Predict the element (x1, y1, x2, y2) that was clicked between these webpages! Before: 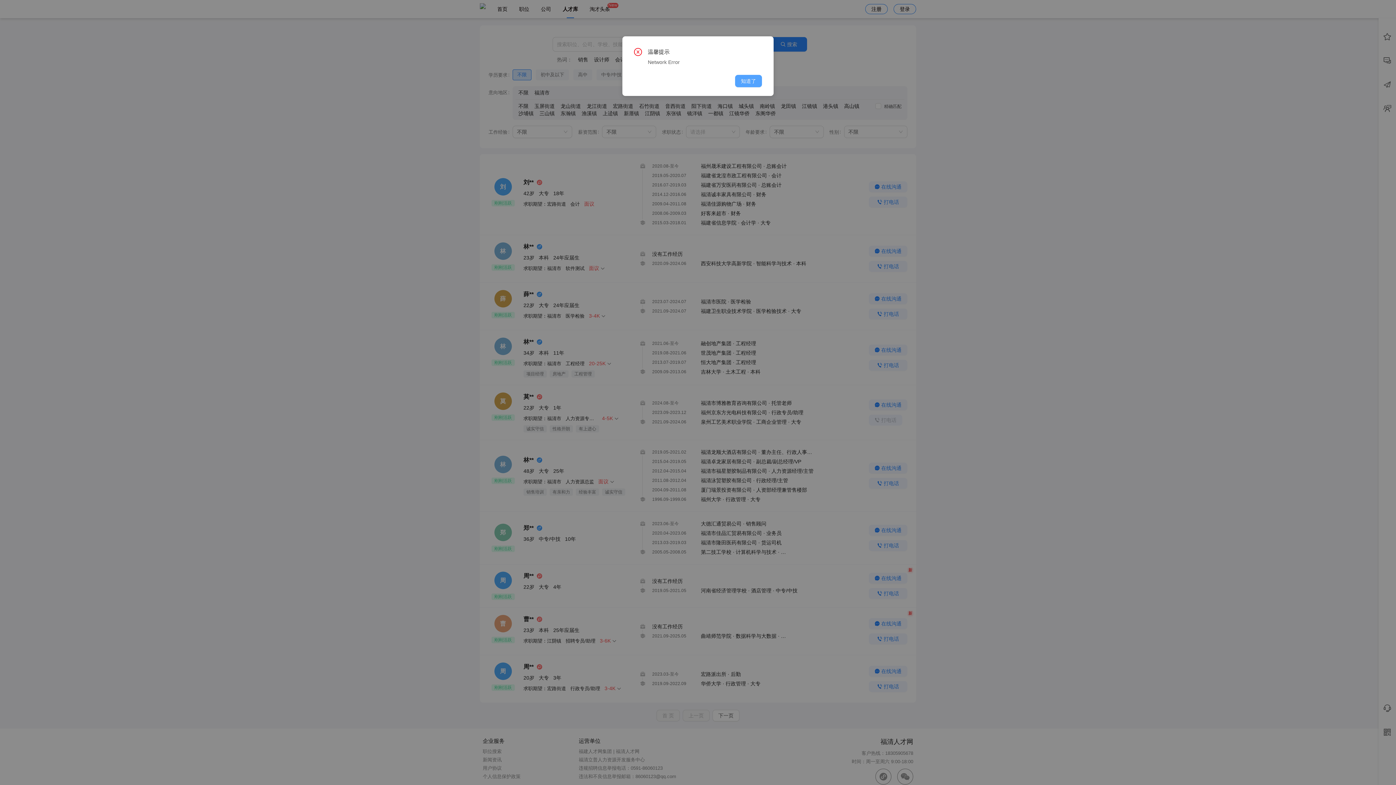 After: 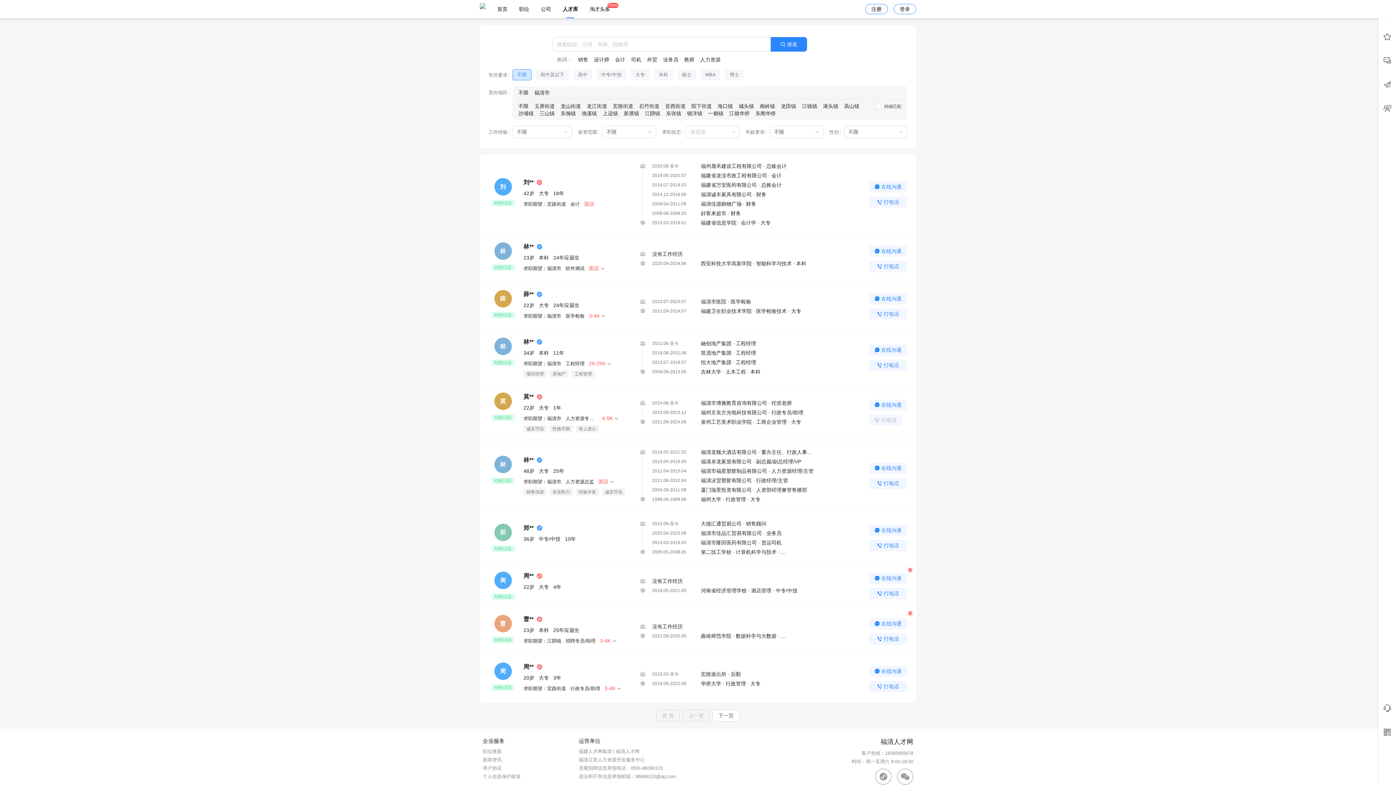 Action: bbox: (735, 74, 762, 87) label: 知道了